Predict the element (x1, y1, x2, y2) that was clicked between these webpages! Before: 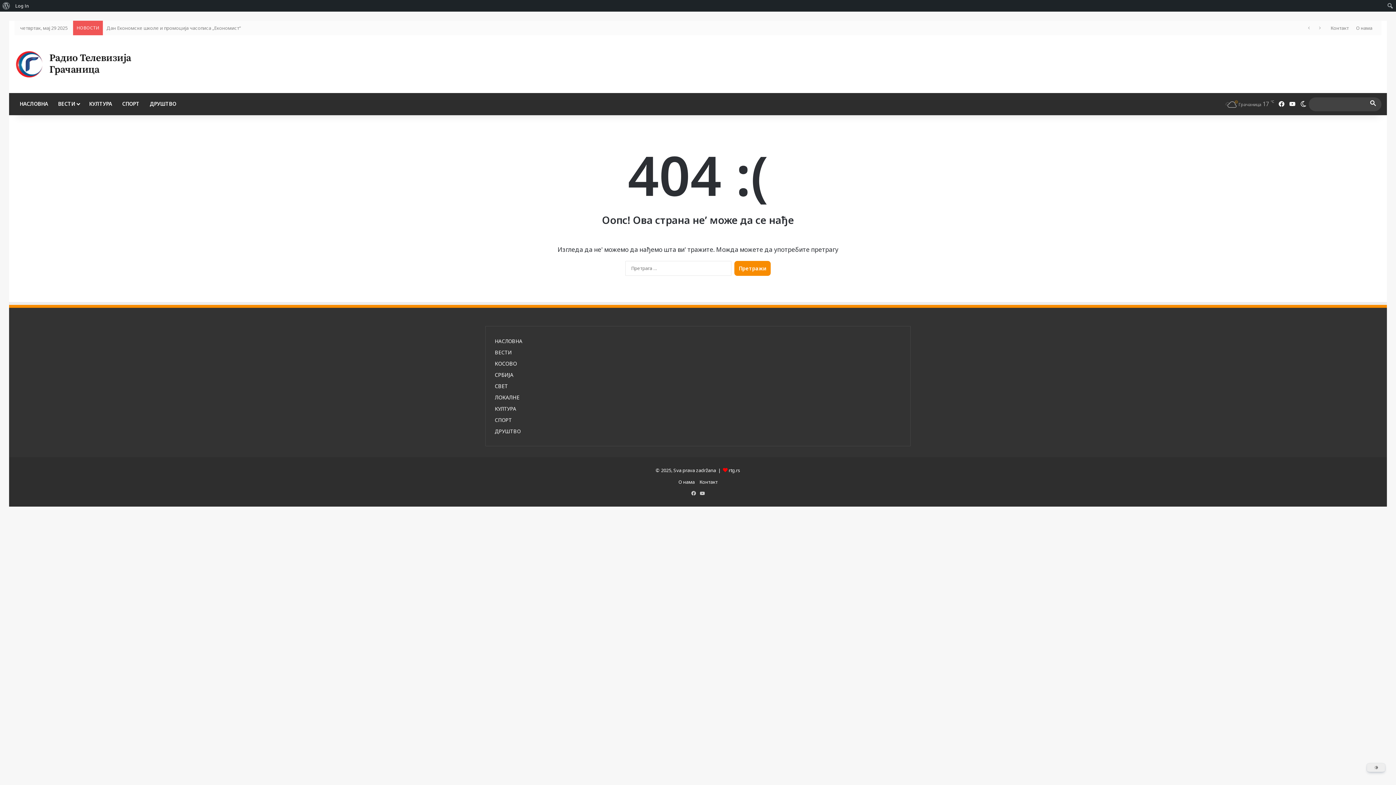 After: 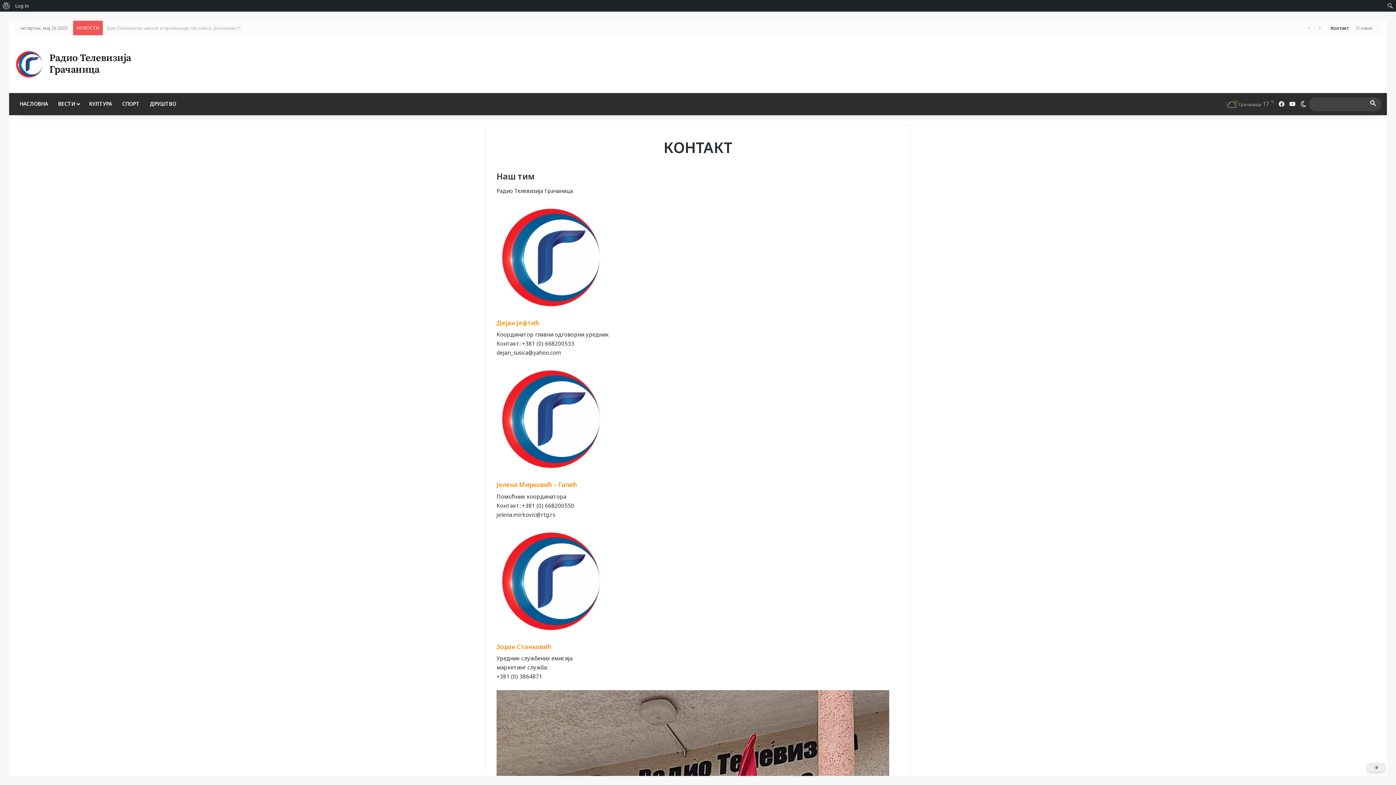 Action: bbox: (699, 478, 717, 485) label: Контакт